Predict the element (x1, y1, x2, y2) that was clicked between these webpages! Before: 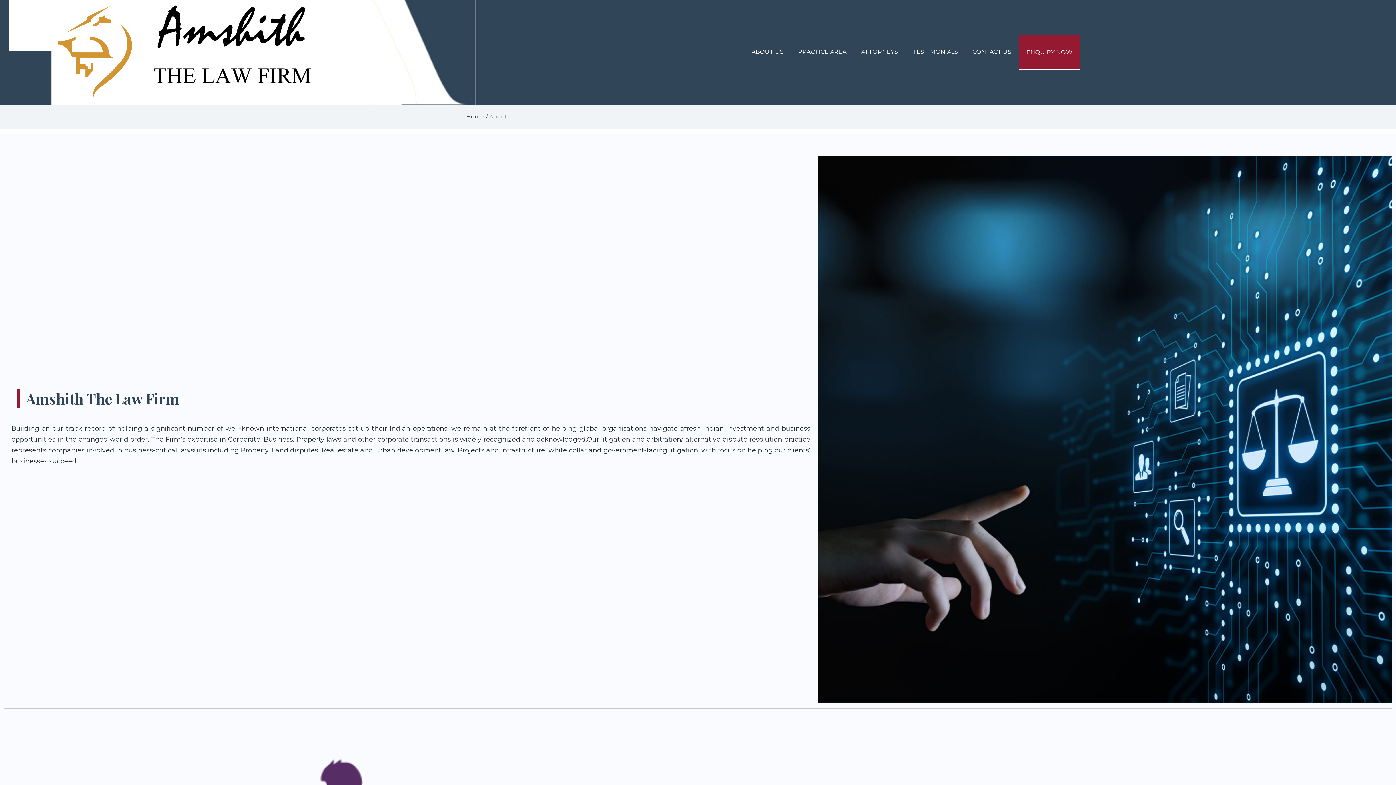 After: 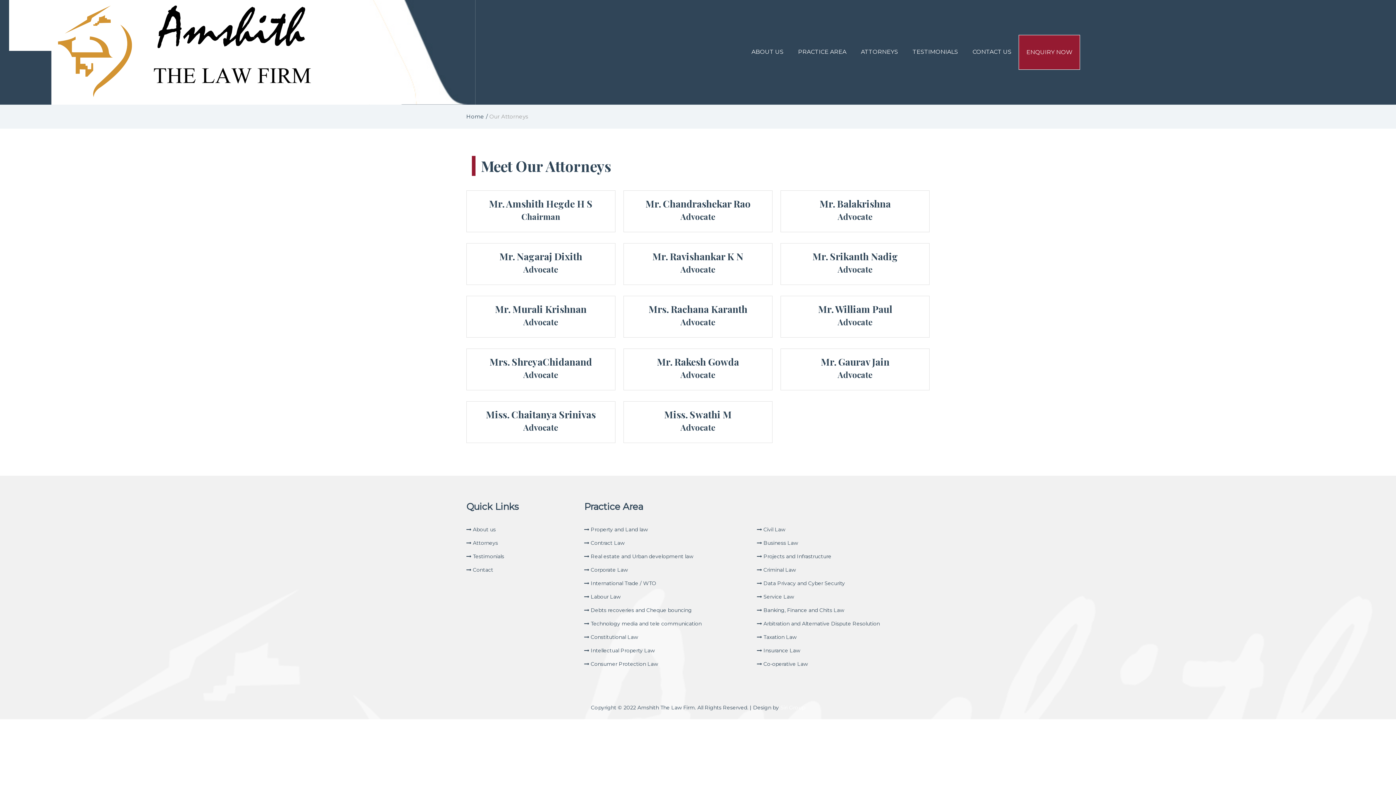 Action: bbox: (853, 34, 905, 69) label: ATTORNEYS